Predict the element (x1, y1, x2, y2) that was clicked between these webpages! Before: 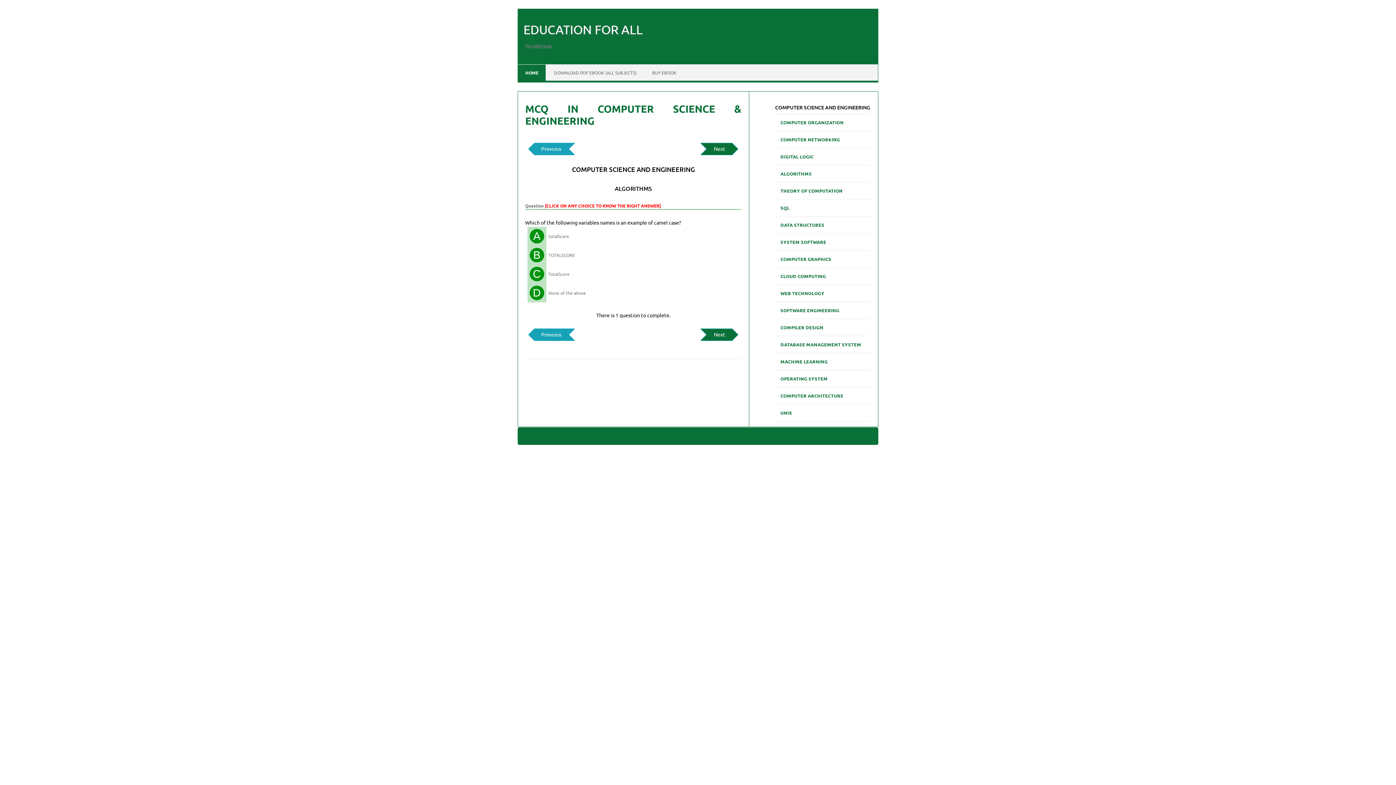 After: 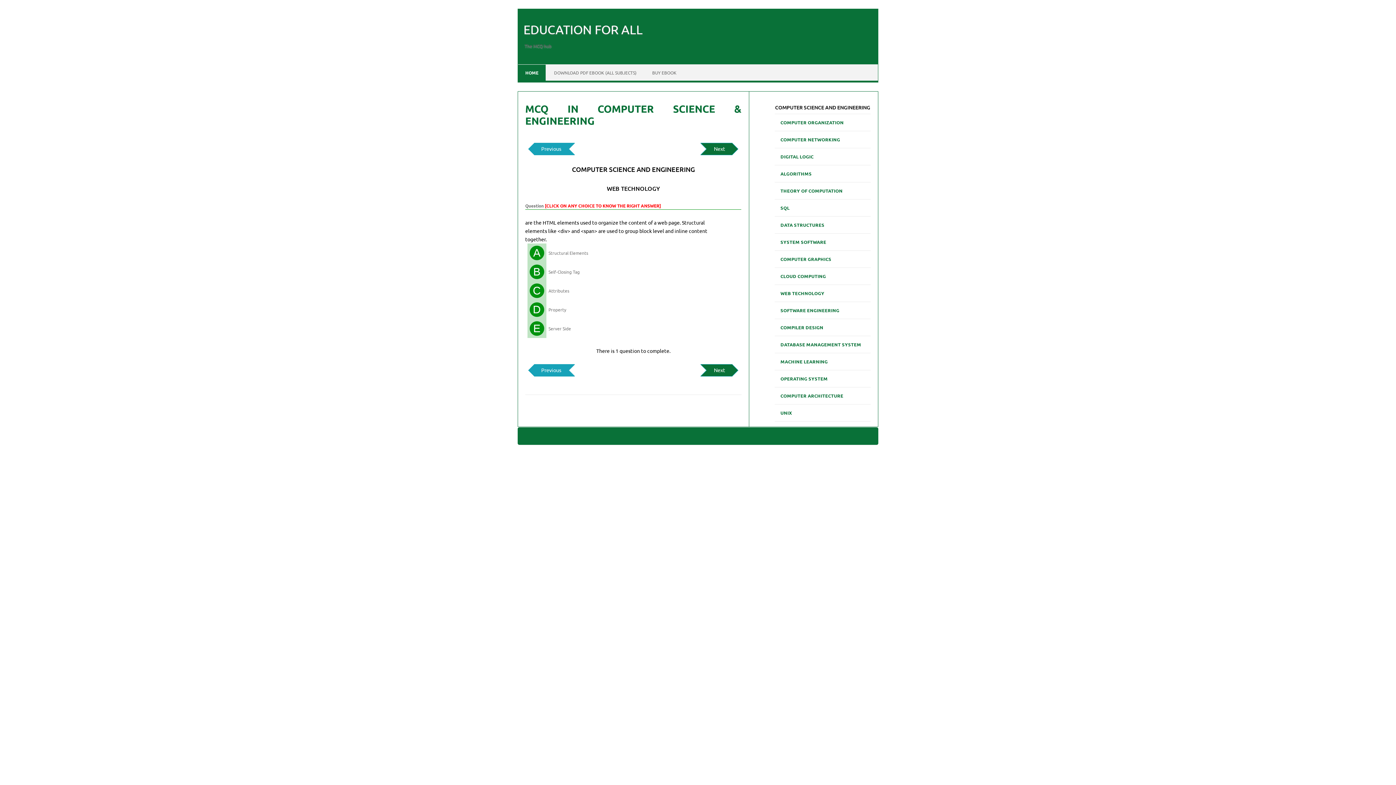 Action: bbox: (774, 286, 830, 300) label: WEB TECHNOLOGY